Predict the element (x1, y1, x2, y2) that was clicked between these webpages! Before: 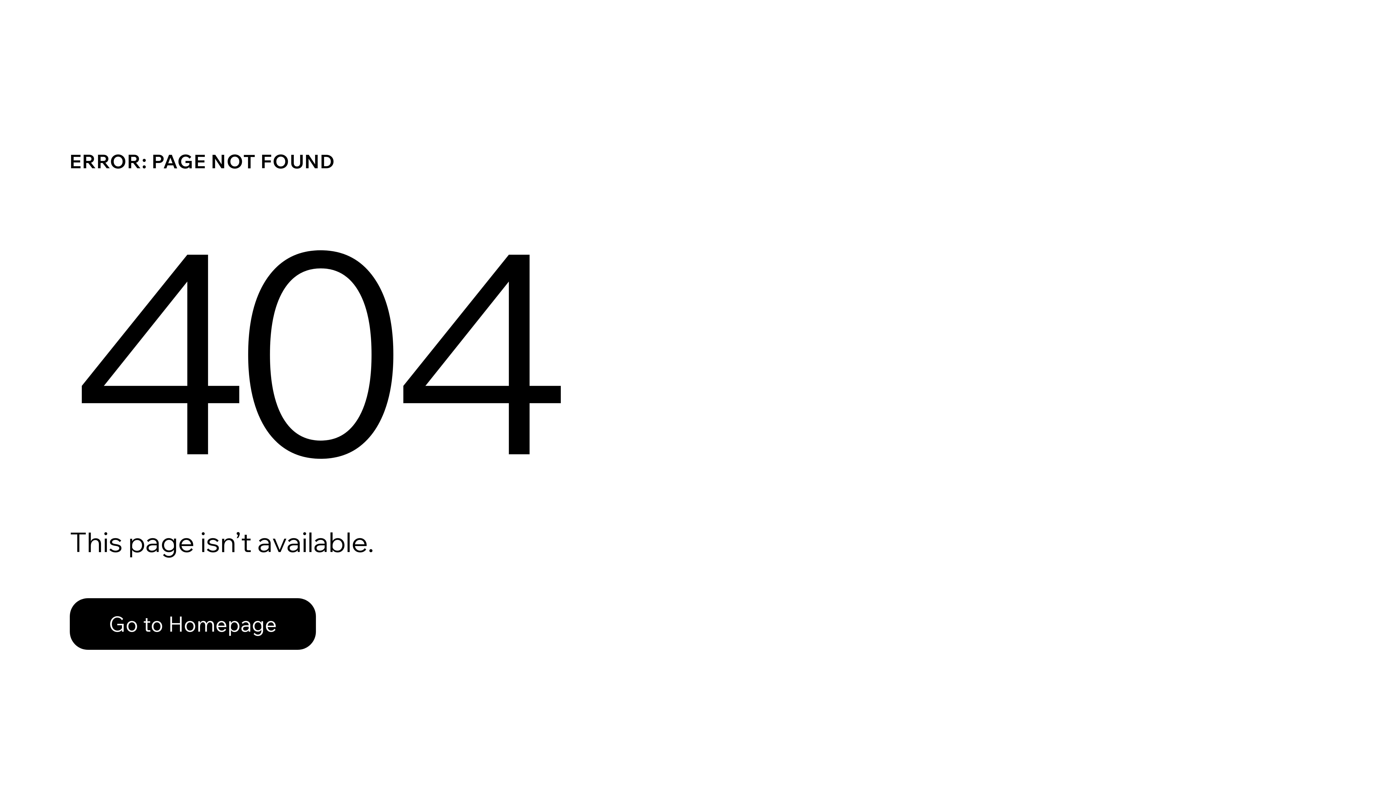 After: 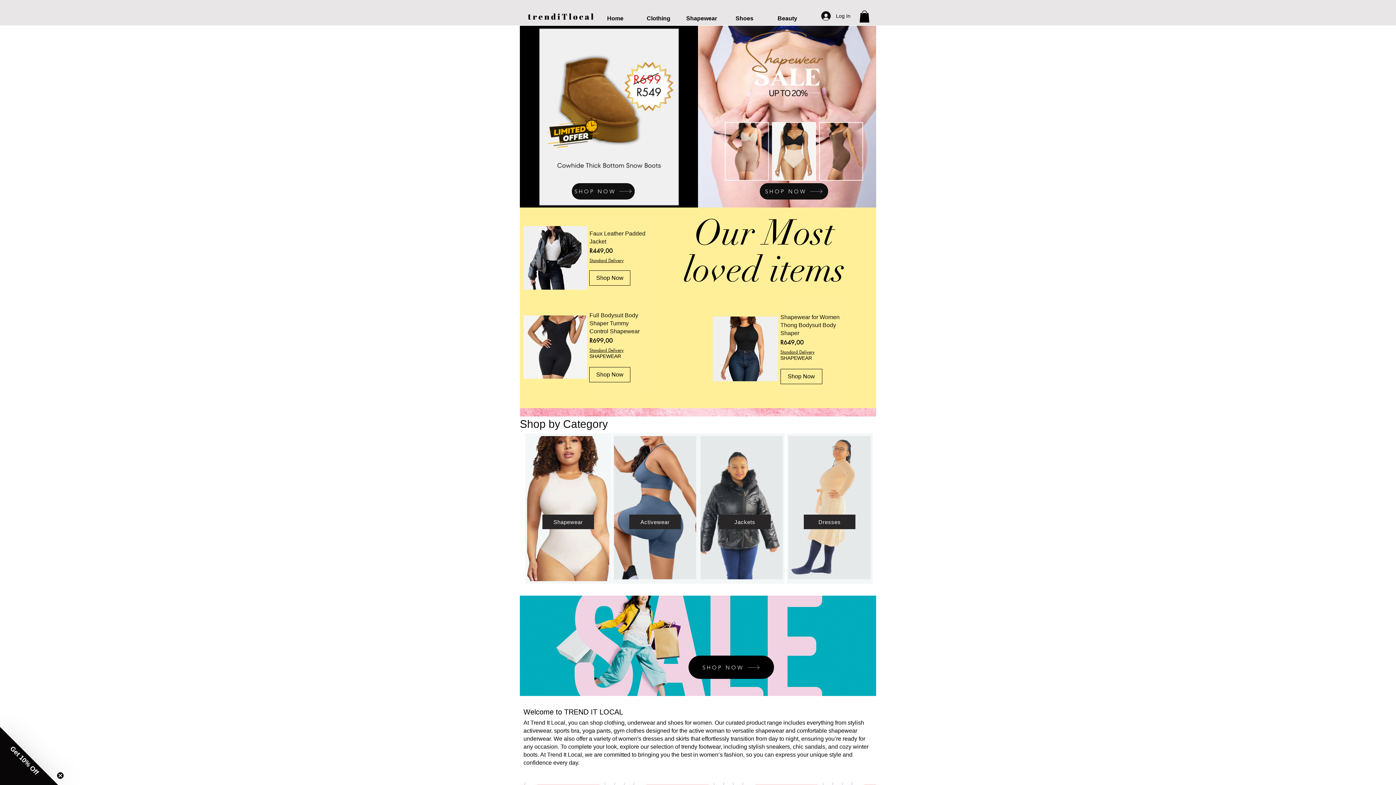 Action: label: Go to Homepage bbox: (69, 582, 768, 659)